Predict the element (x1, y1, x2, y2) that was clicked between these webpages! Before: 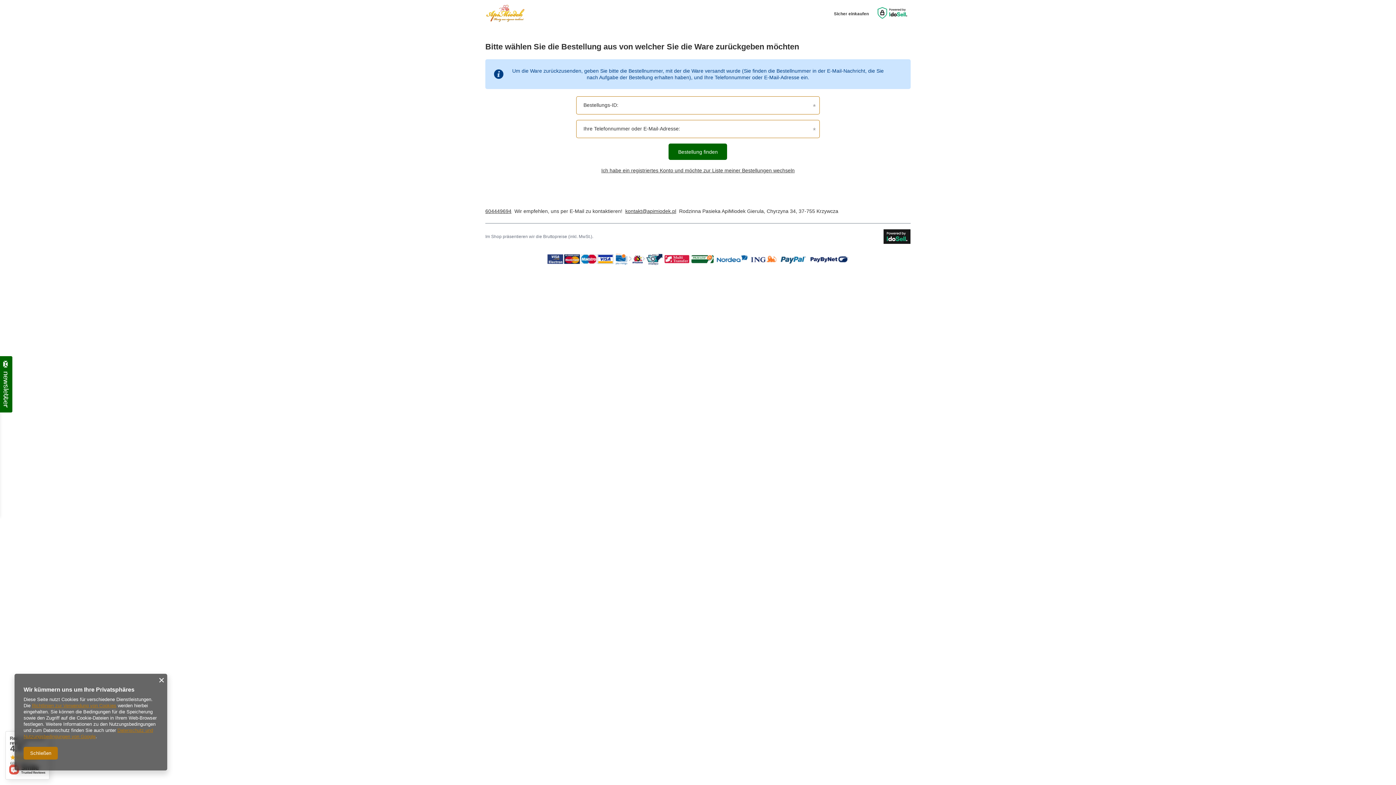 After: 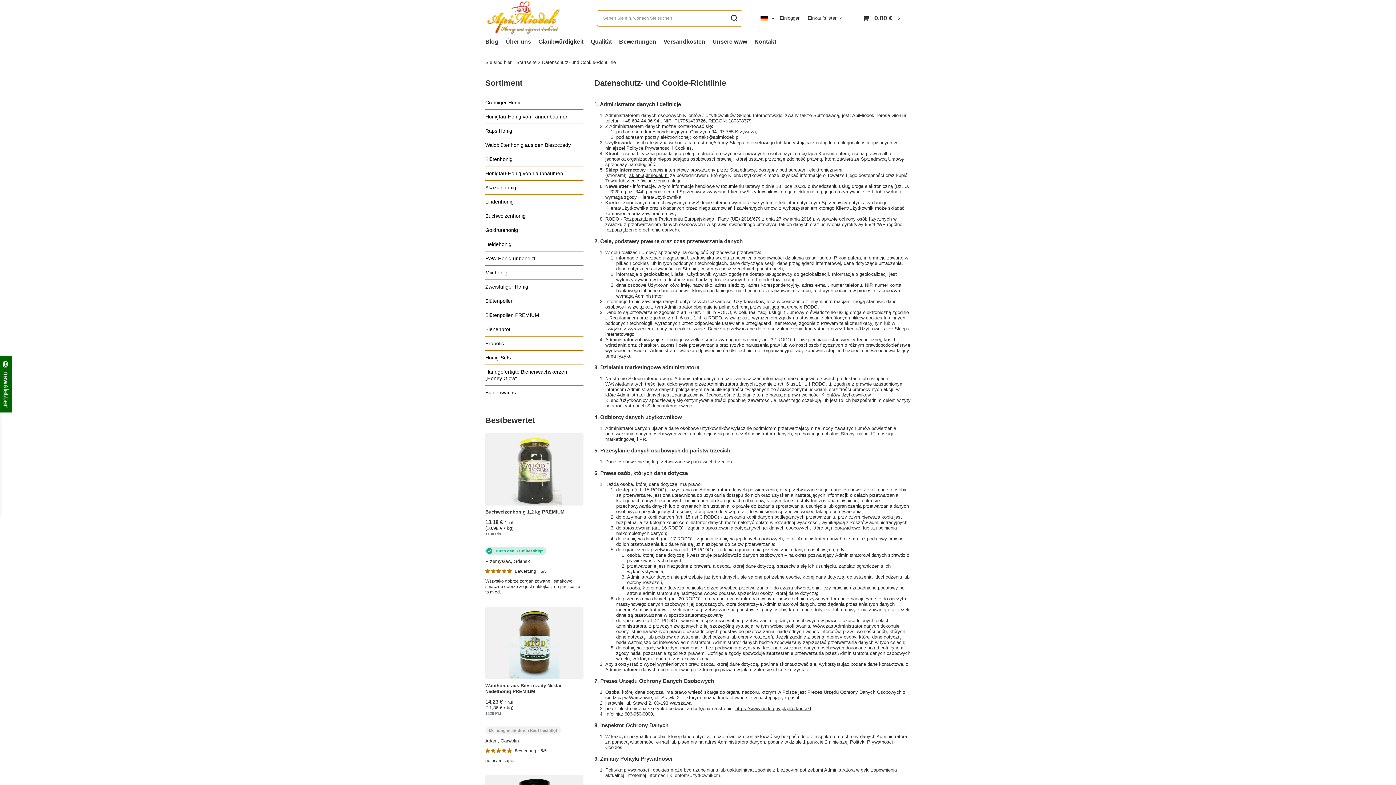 Action: bbox: (32, 703, 116, 708) label: Richtlinien zur Verwendung von Cookies